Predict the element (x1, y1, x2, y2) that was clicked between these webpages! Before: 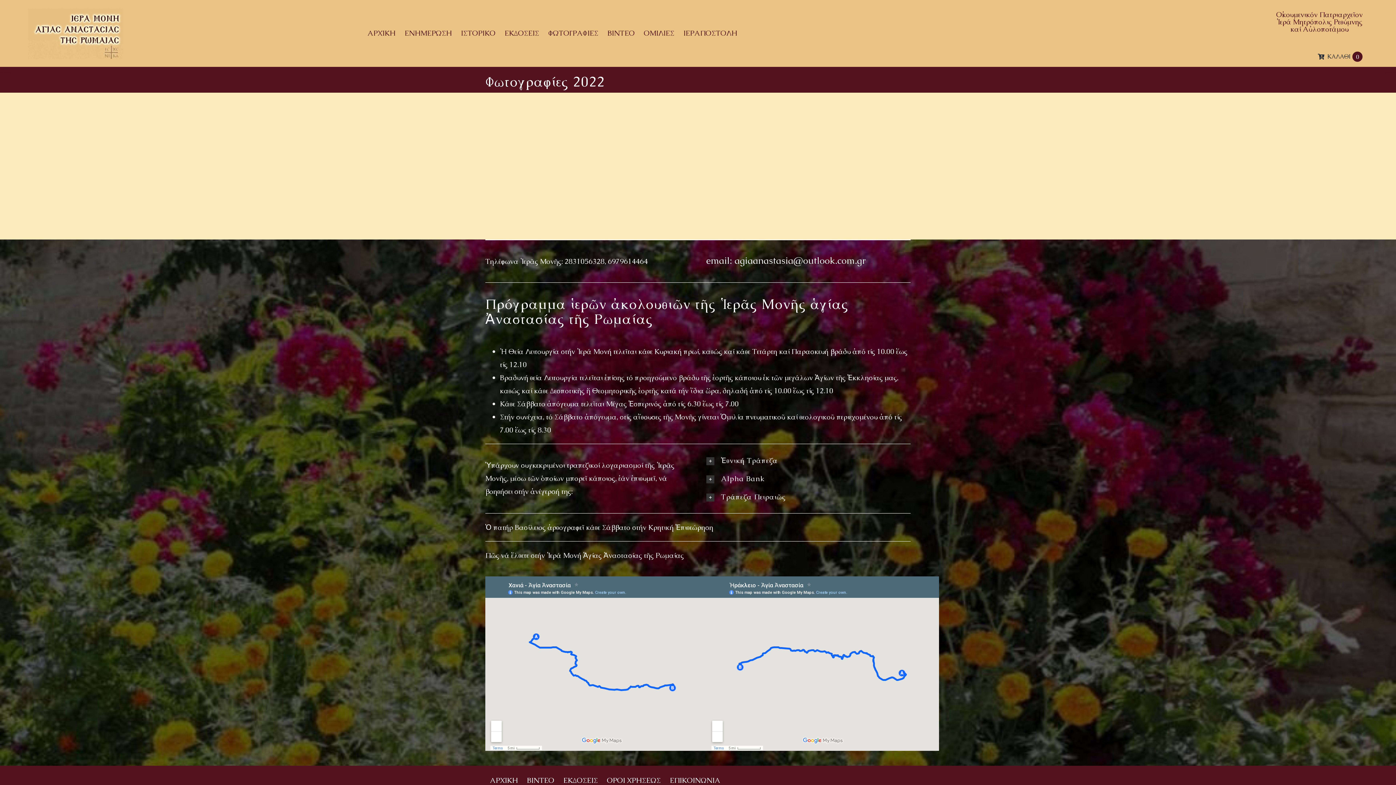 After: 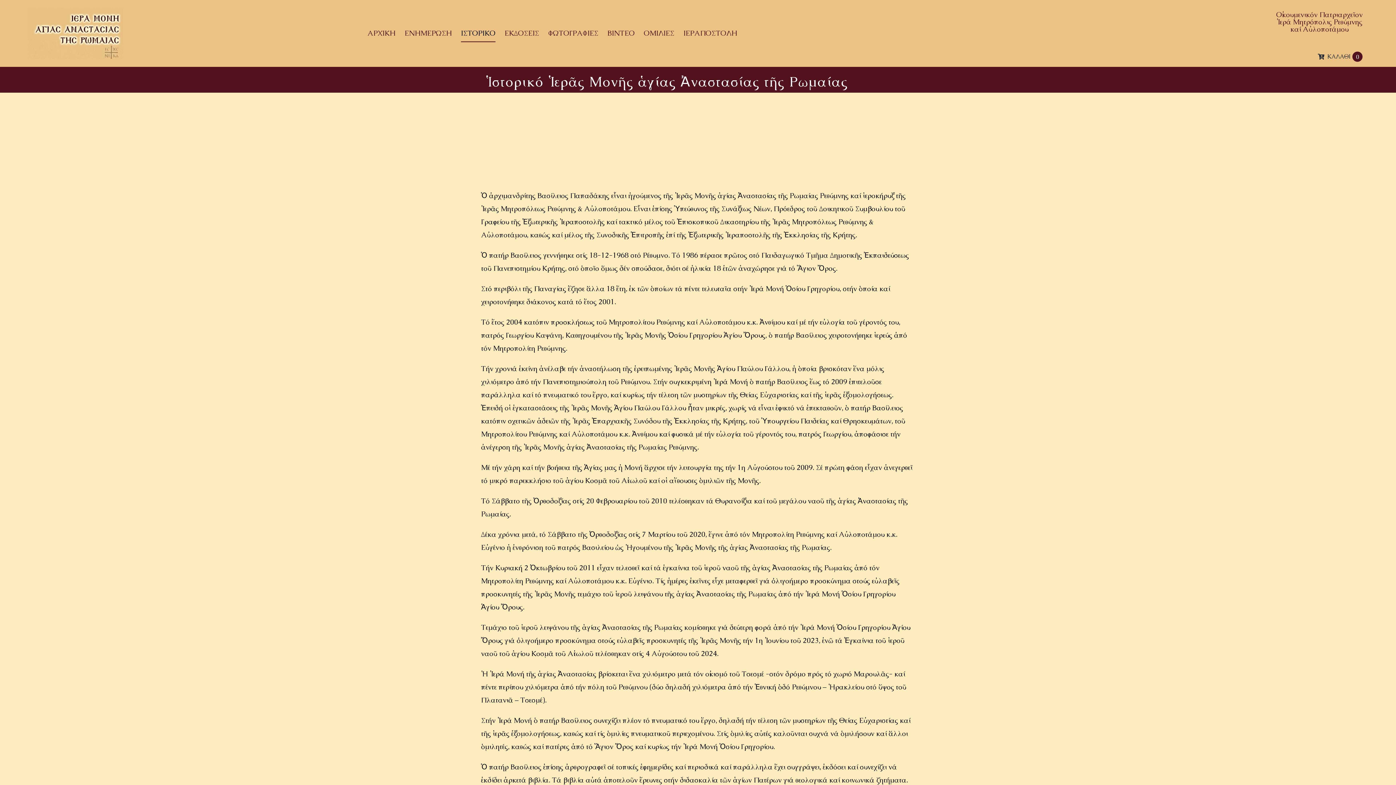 Action: bbox: (461, 24, 495, 42) label: ΙΣΤΟΡΙΚΟ